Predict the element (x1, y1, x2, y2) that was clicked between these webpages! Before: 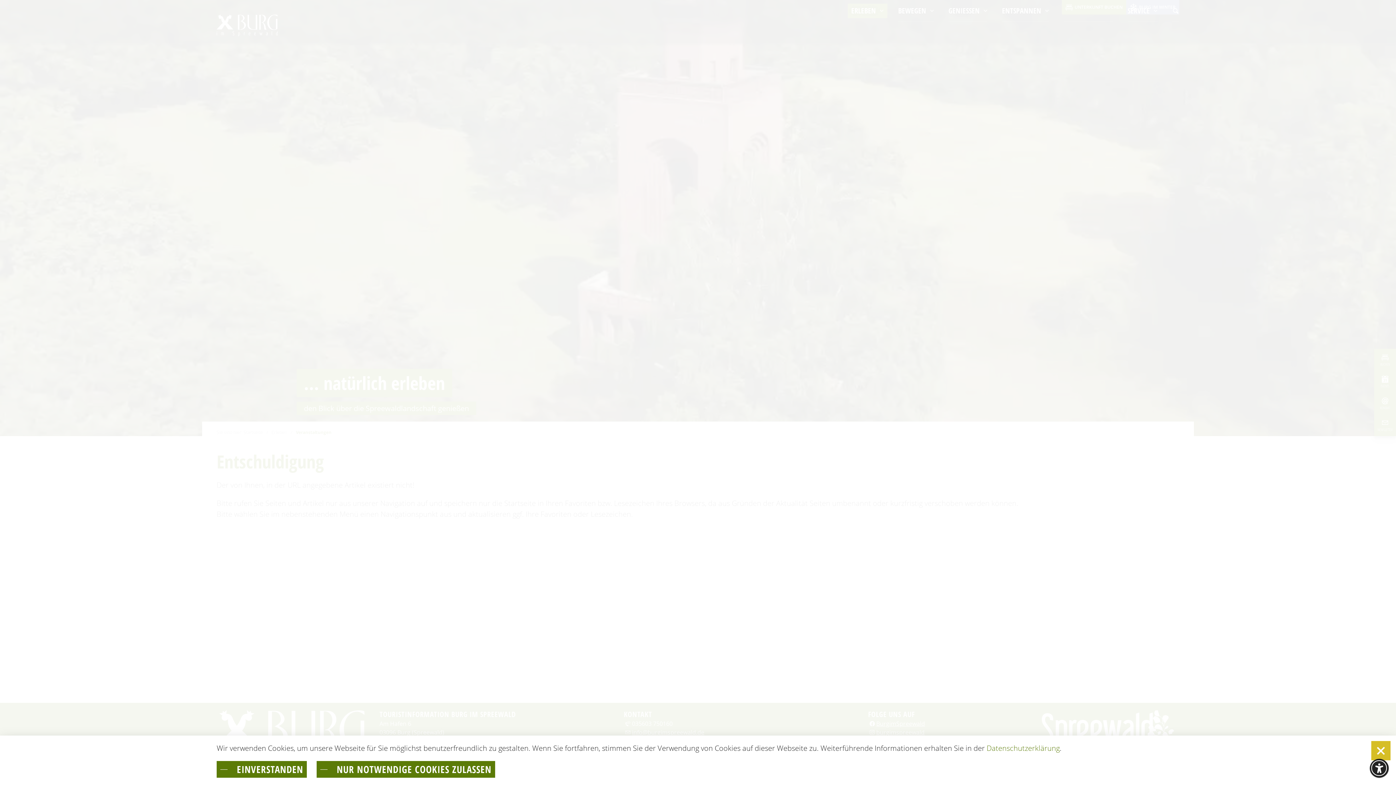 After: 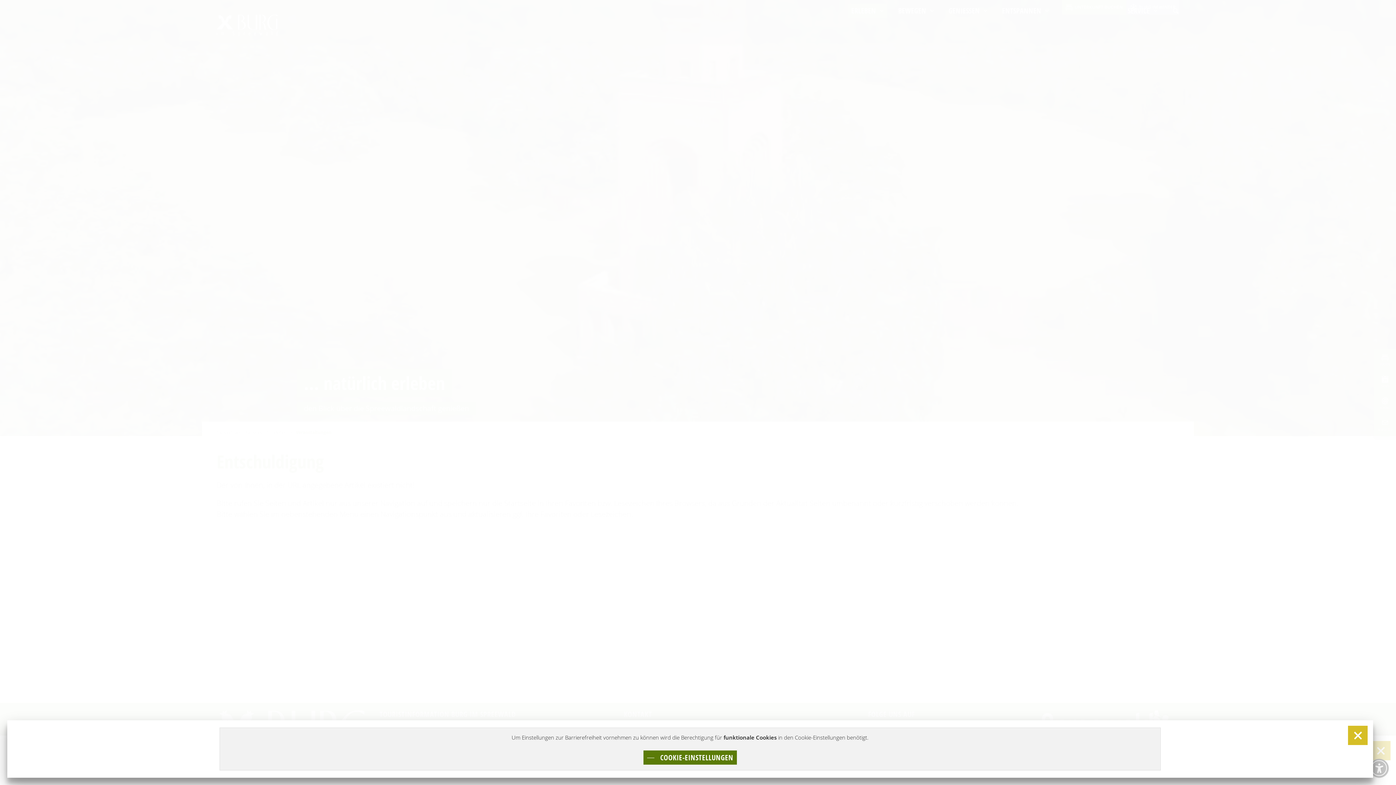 Action: label: Einstellungen zur Barrierefreiheit [Alt + 1] bbox: (1370, 759, 1389, 778)